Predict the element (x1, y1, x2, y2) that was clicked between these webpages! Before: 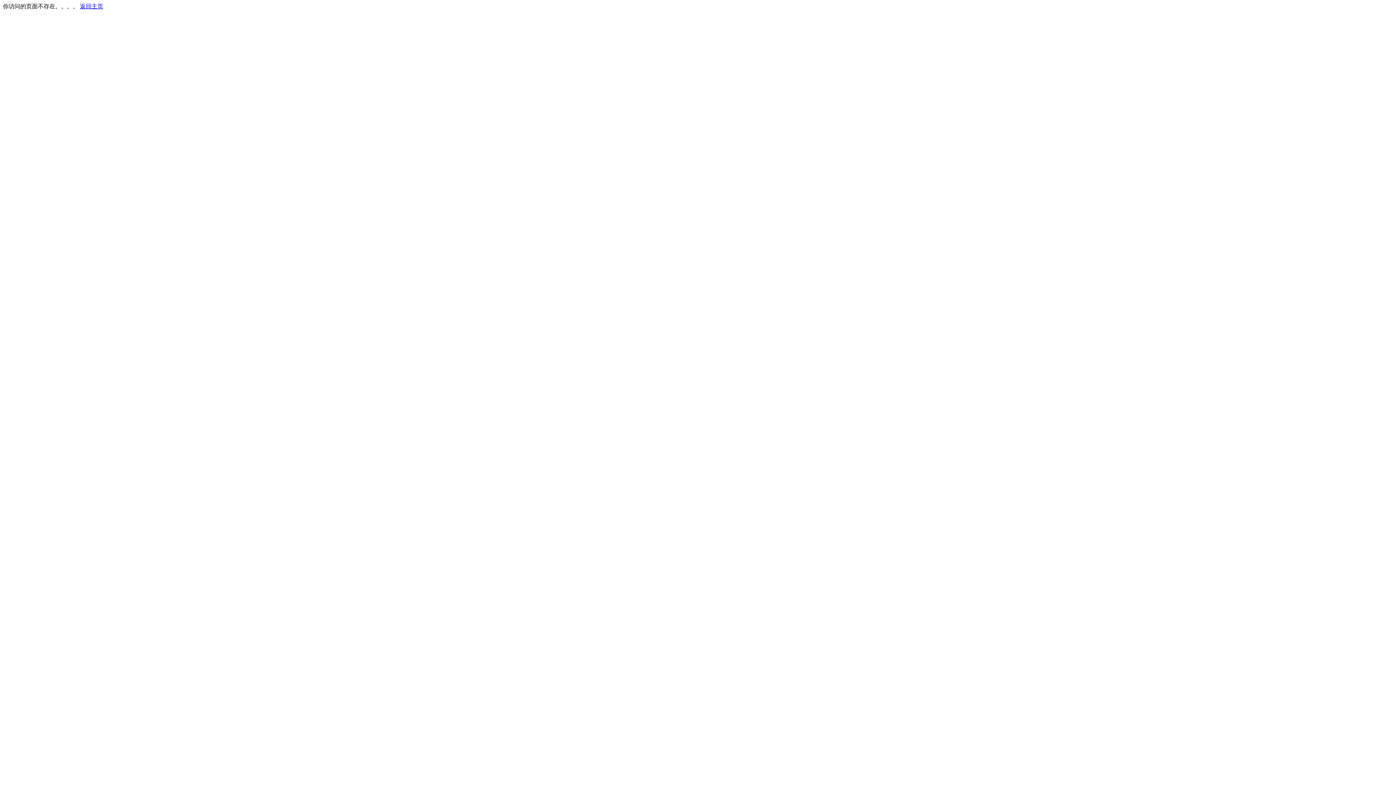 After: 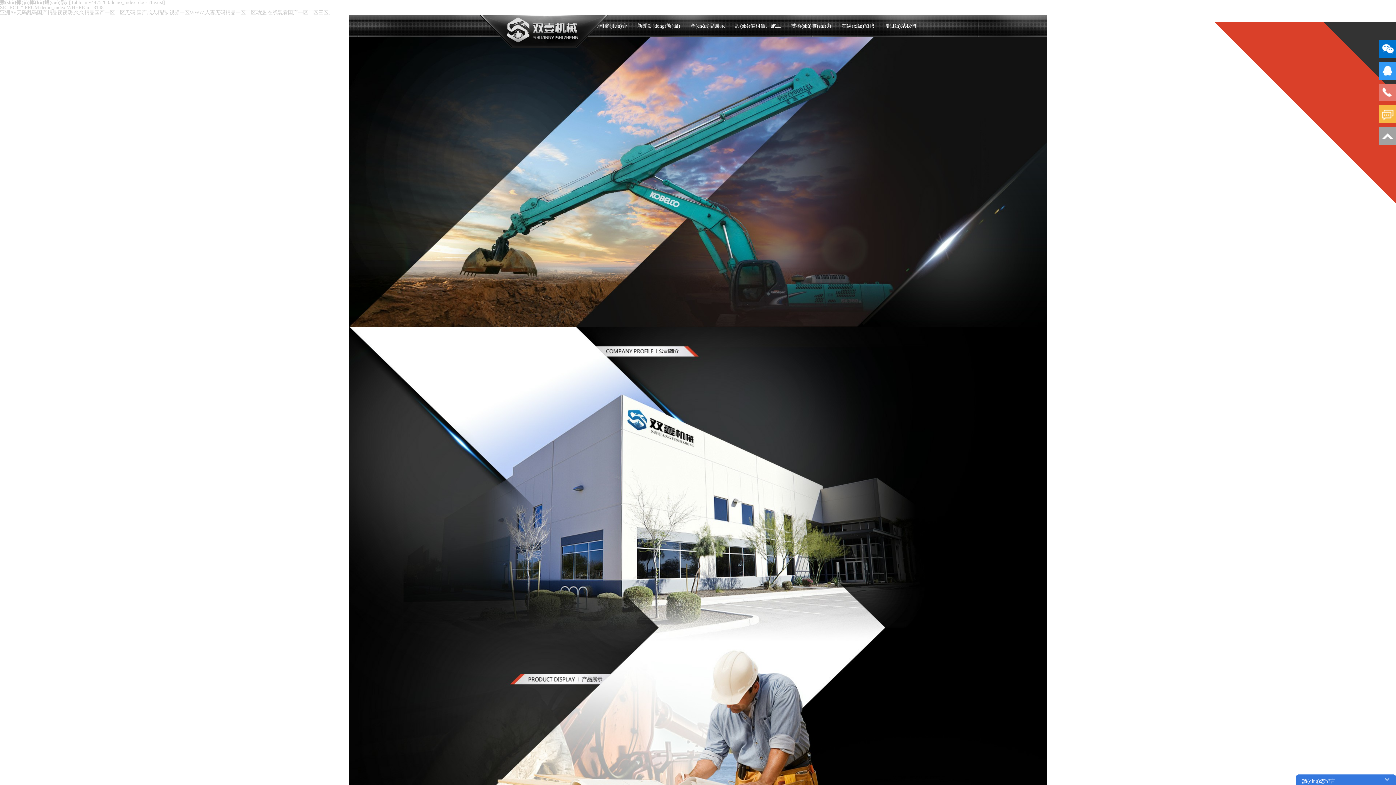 Action: bbox: (80, 3, 103, 9) label: 返回主页